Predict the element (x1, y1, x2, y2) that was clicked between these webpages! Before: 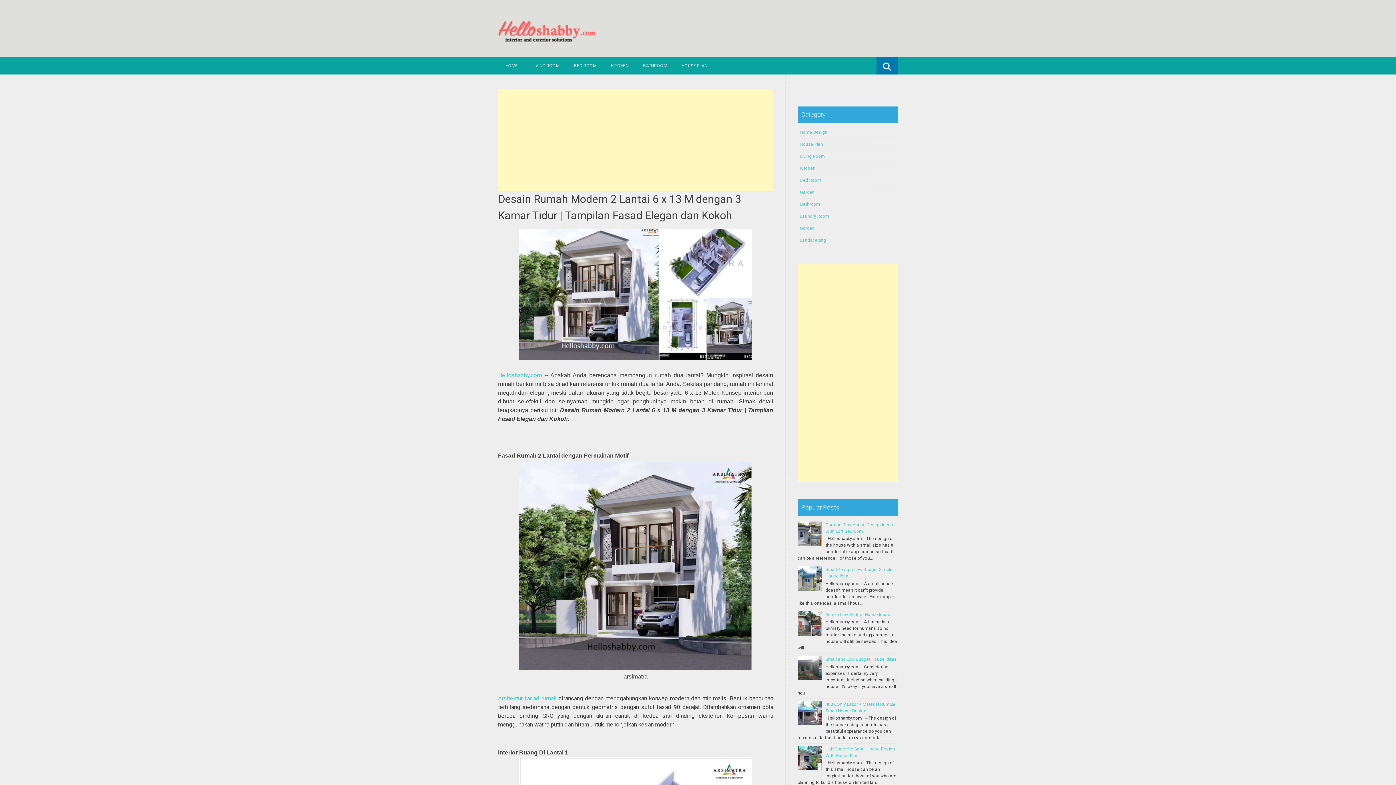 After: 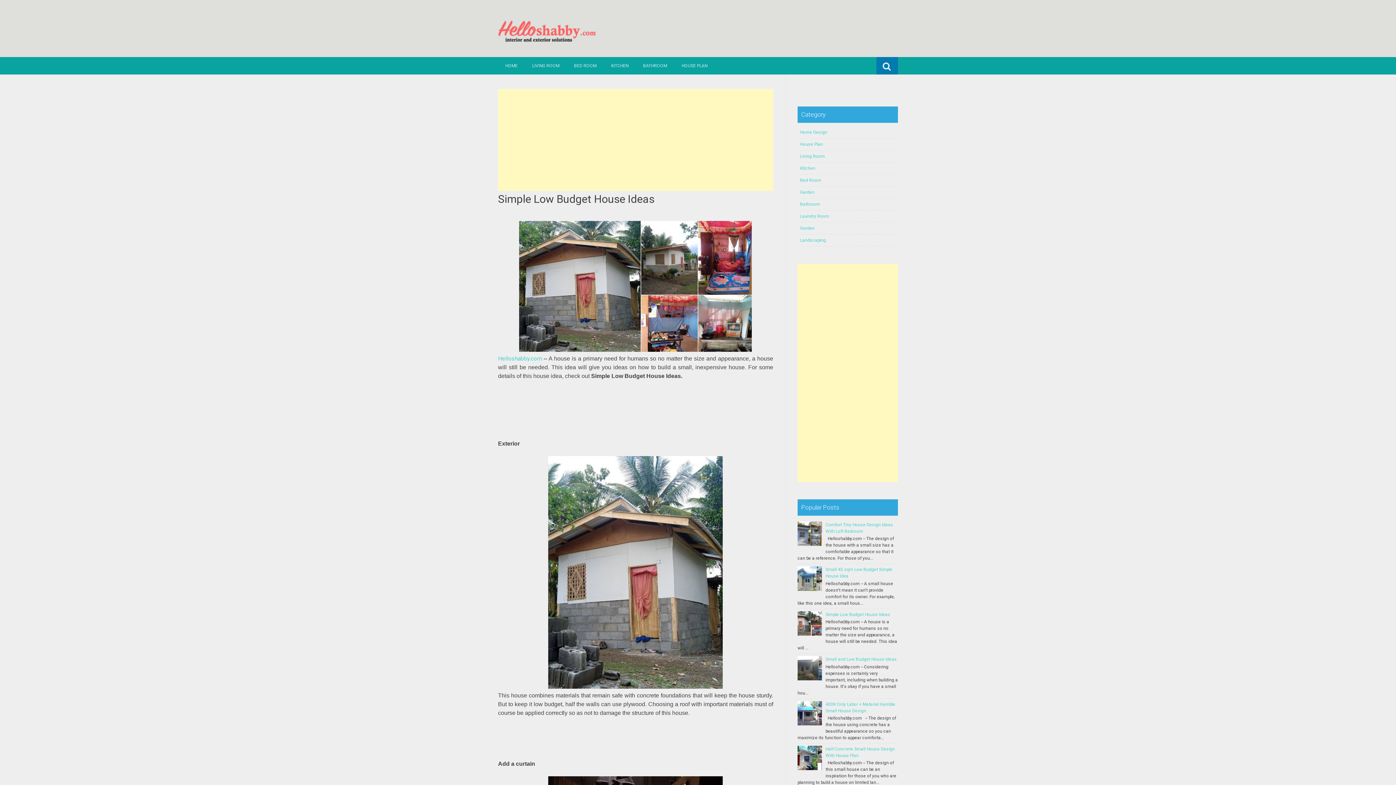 Action: label: Simple Low Budget House Ideas bbox: (825, 612, 890, 617)